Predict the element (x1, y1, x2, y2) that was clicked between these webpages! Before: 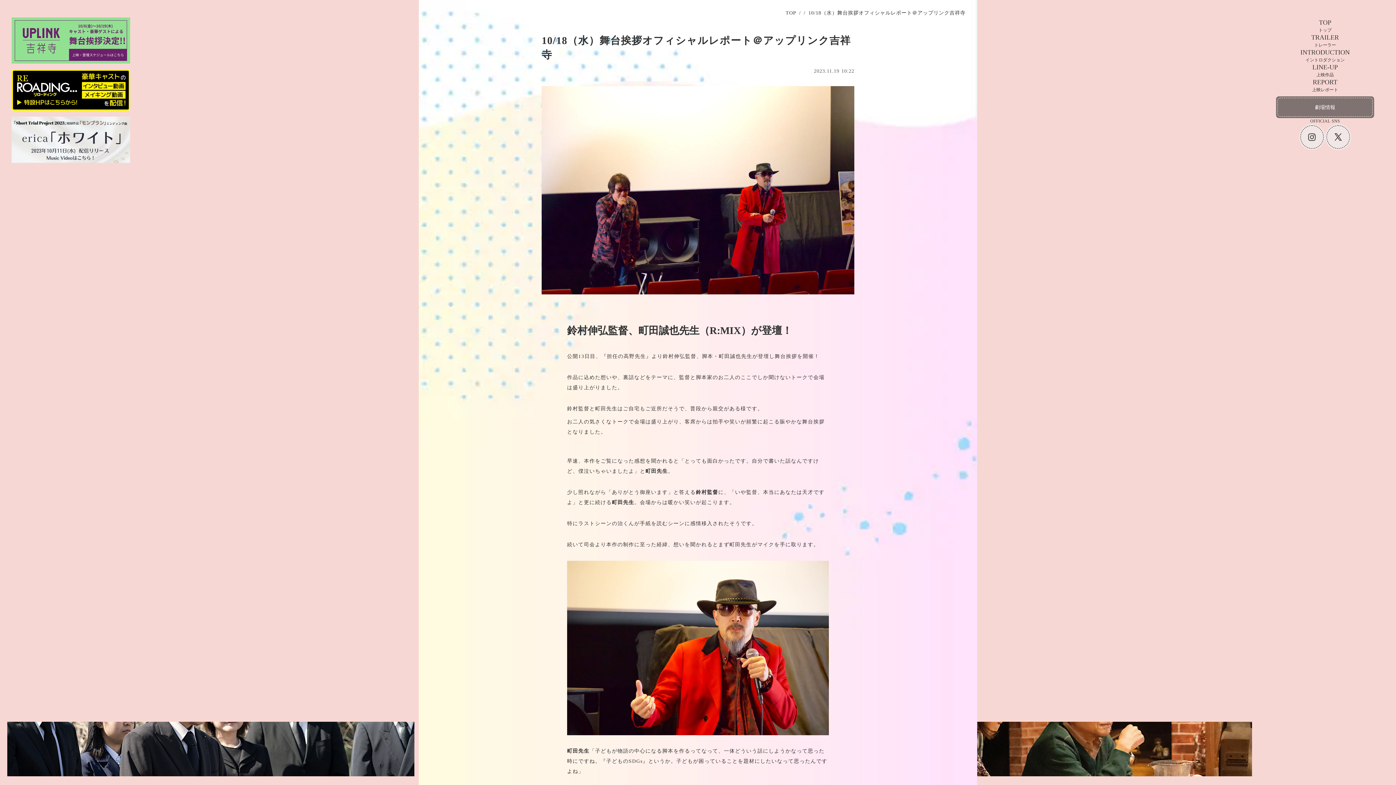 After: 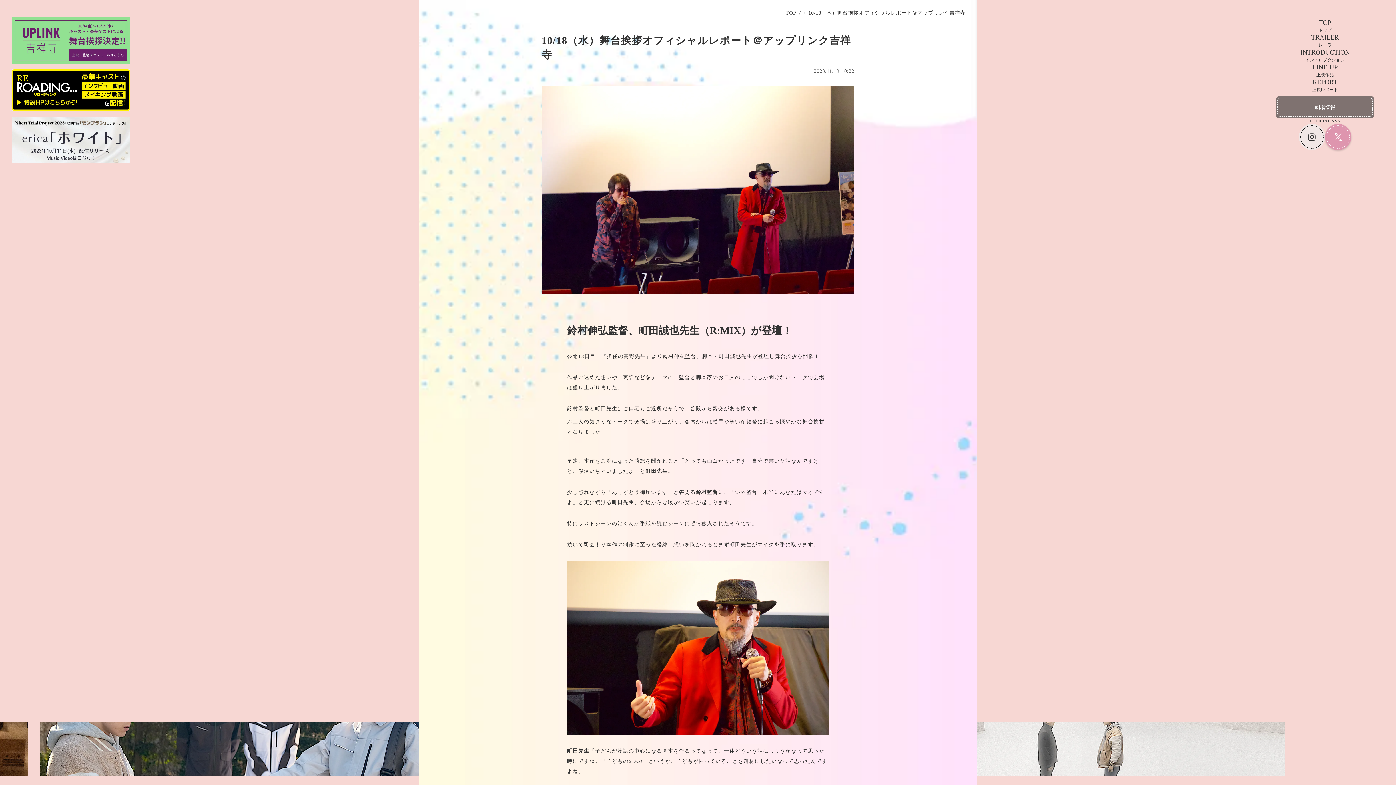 Action: bbox: (1325, 124, 1351, 150)